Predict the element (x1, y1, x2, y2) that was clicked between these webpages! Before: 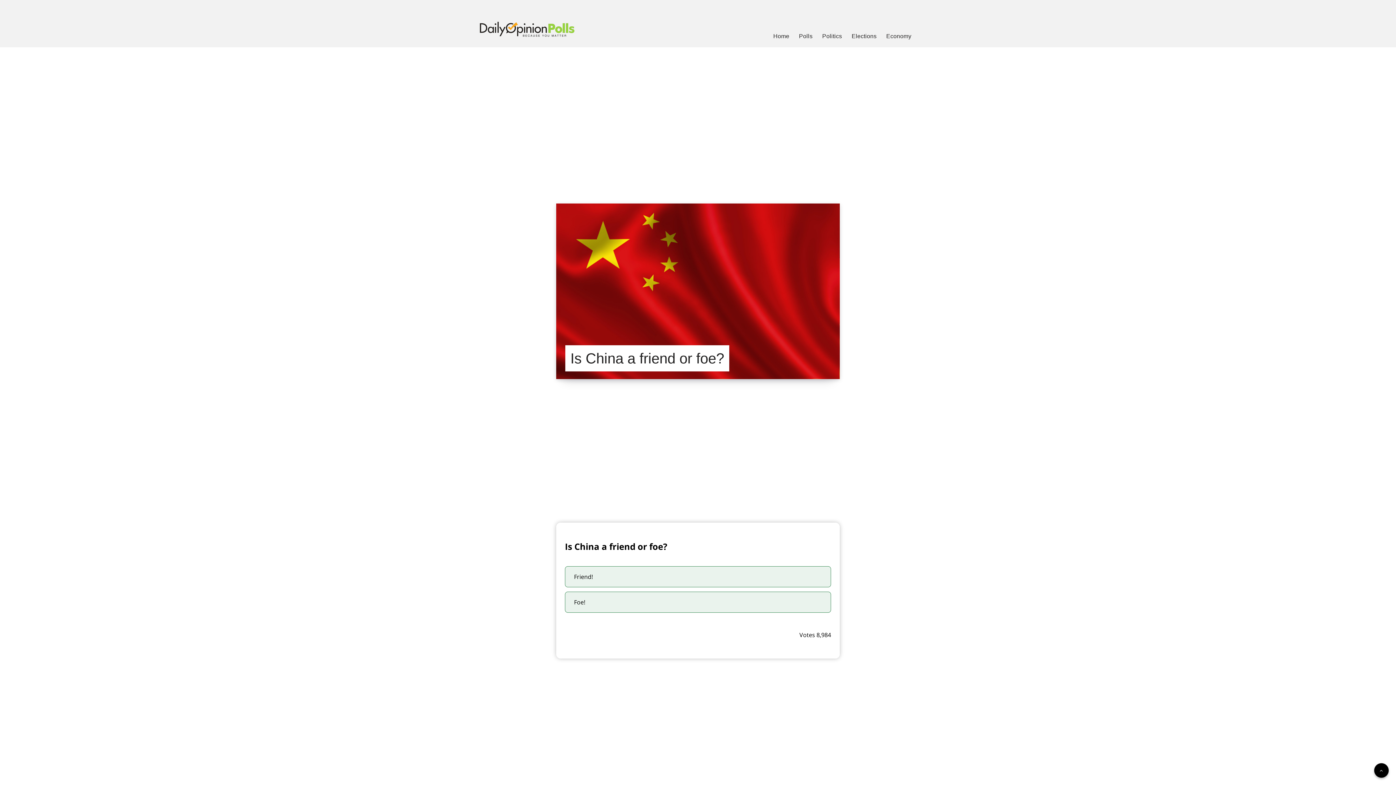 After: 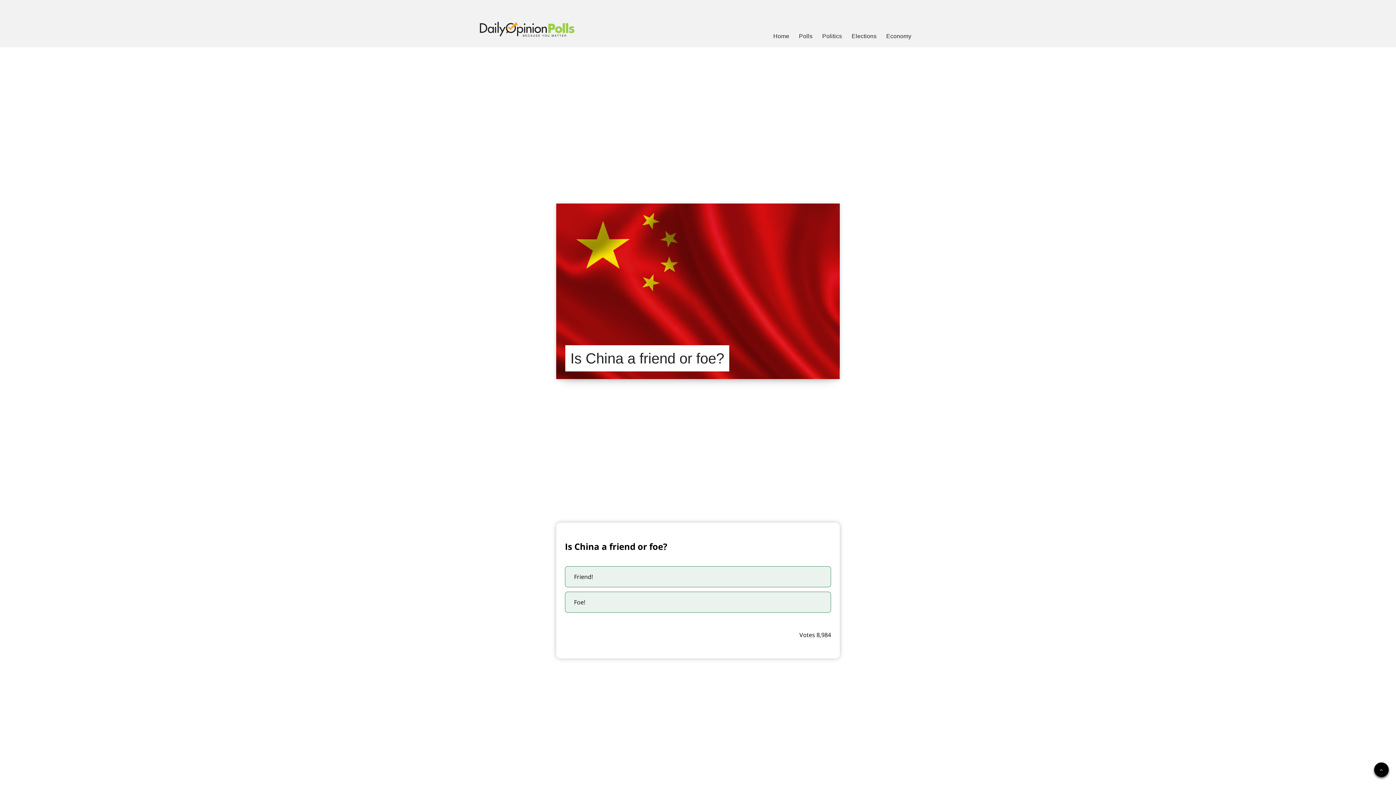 Action: bbox: (1374, 763, 1389, 778)